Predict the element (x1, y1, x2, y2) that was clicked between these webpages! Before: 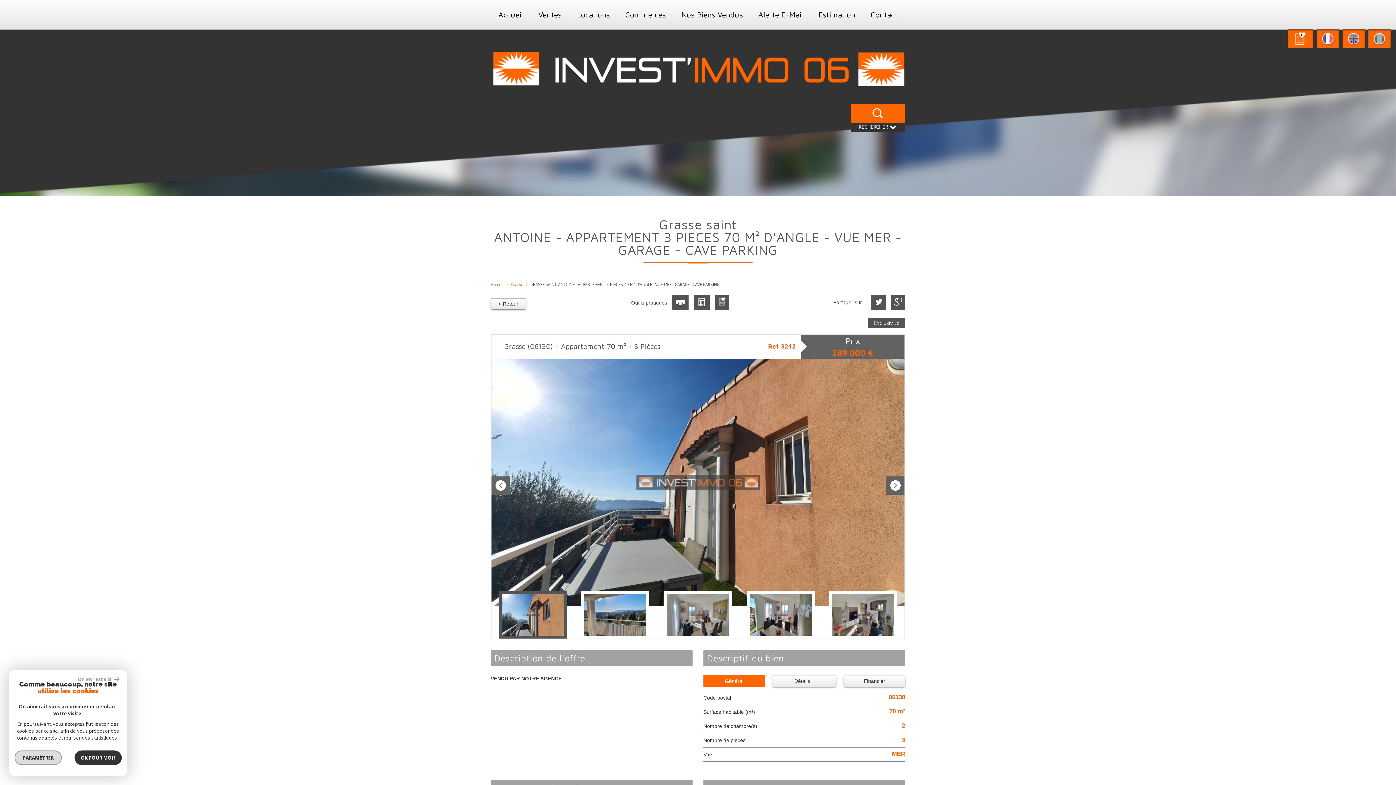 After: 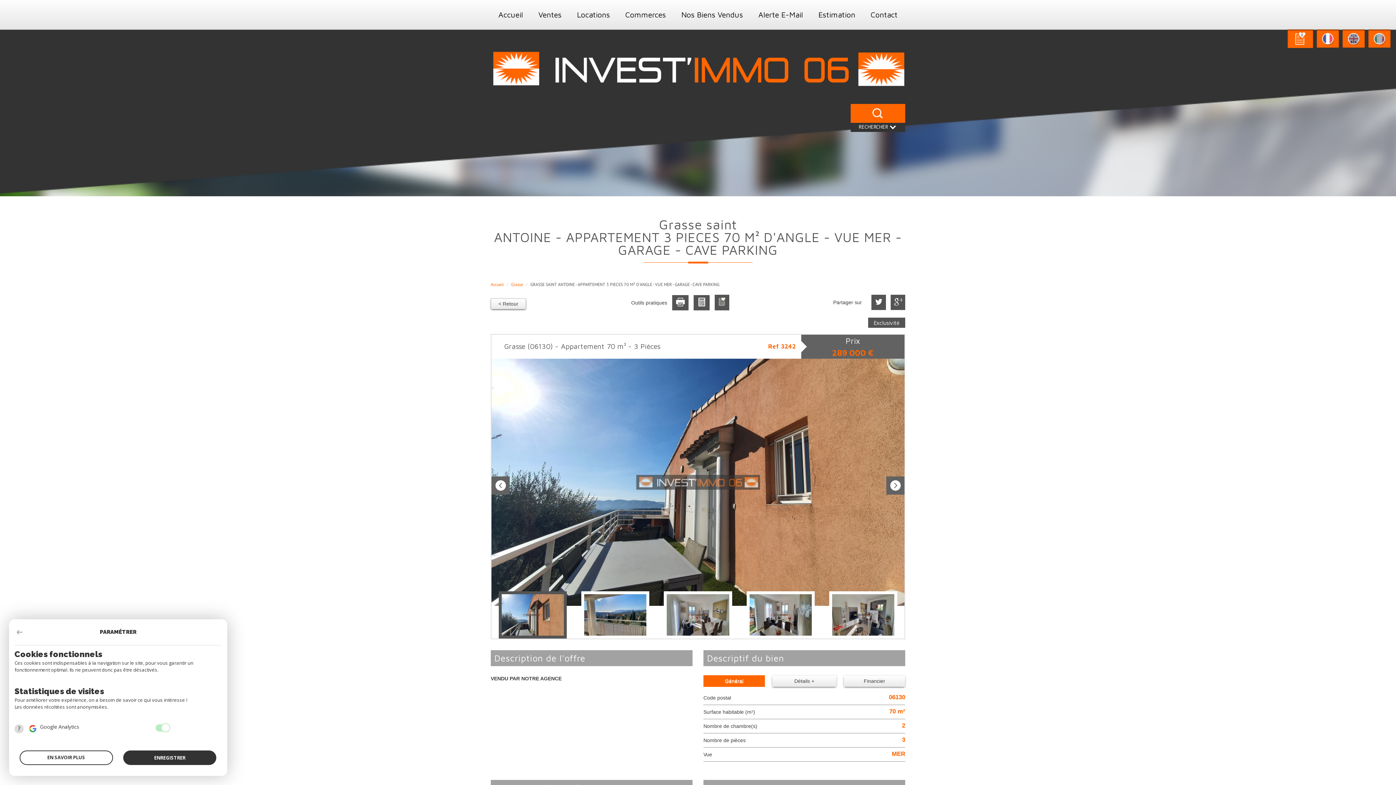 Action: bbox: (-12, 750, 34, 765) label: PARAMÉTRER